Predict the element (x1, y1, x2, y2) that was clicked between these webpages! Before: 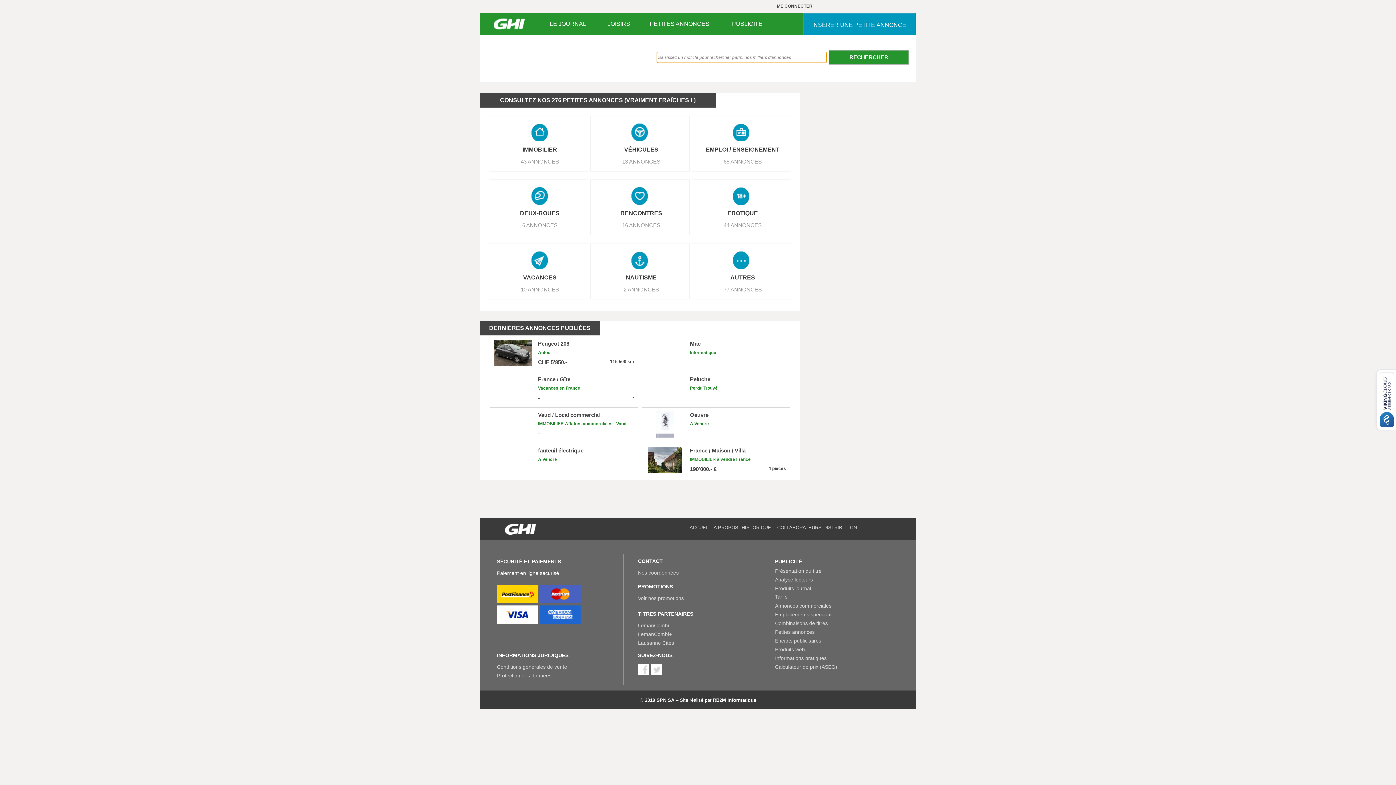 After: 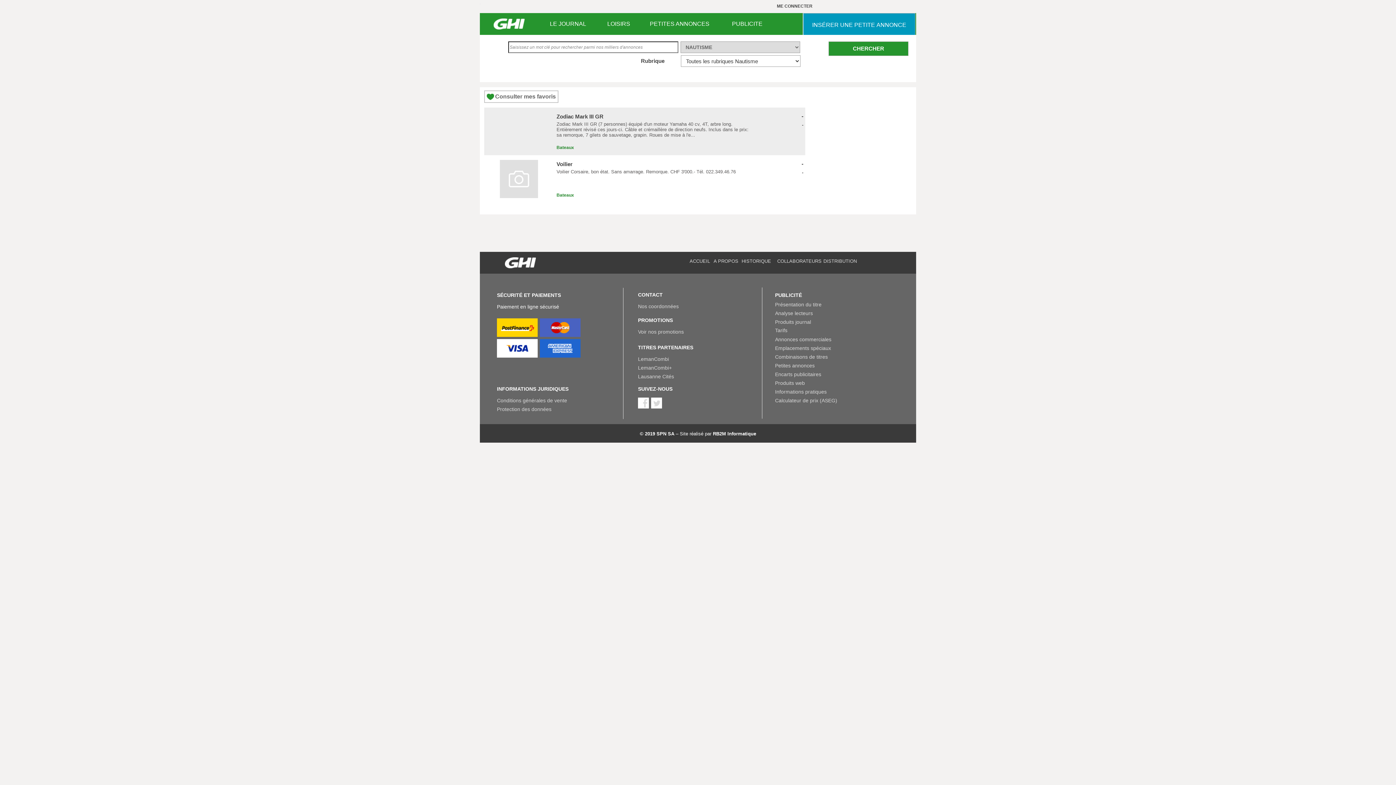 Action: bbox: (630, 251, 649, 269)